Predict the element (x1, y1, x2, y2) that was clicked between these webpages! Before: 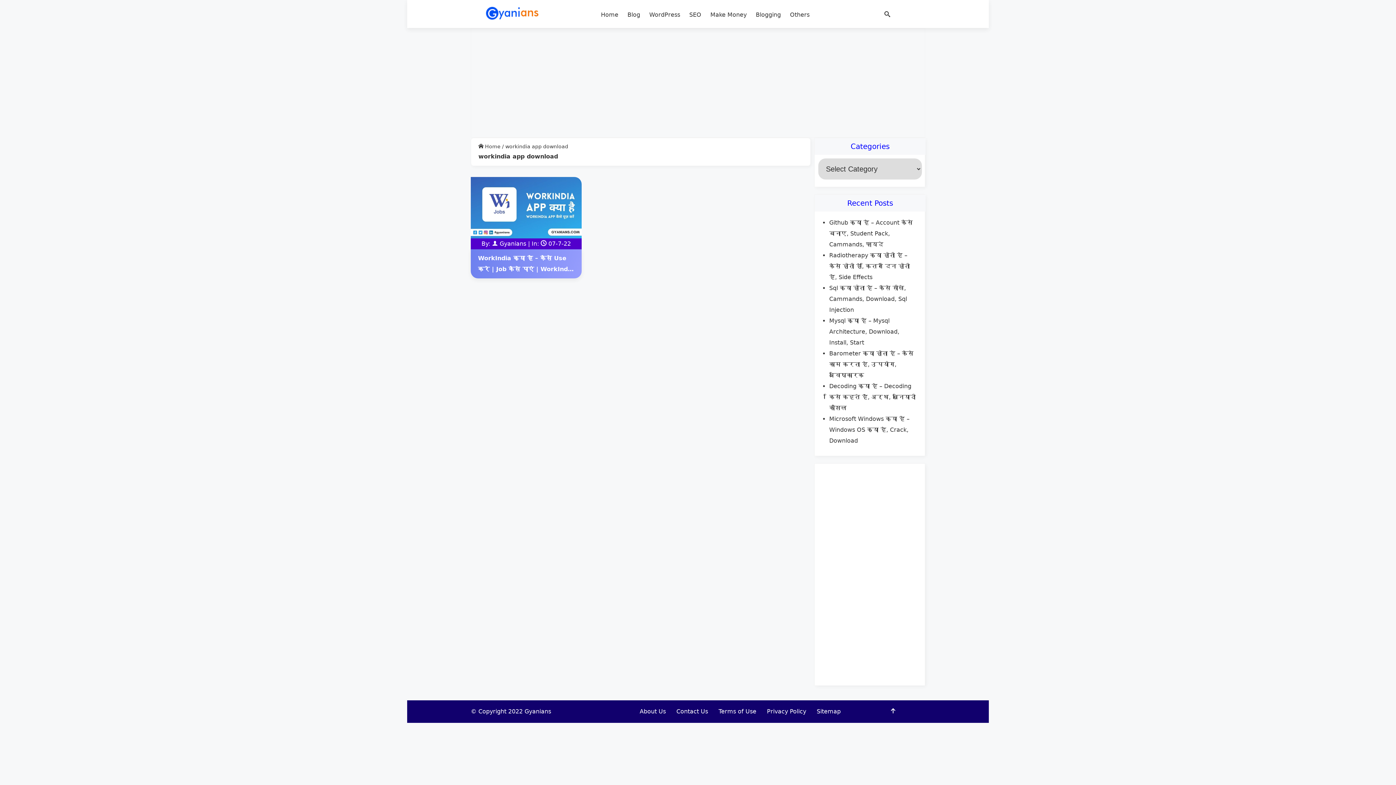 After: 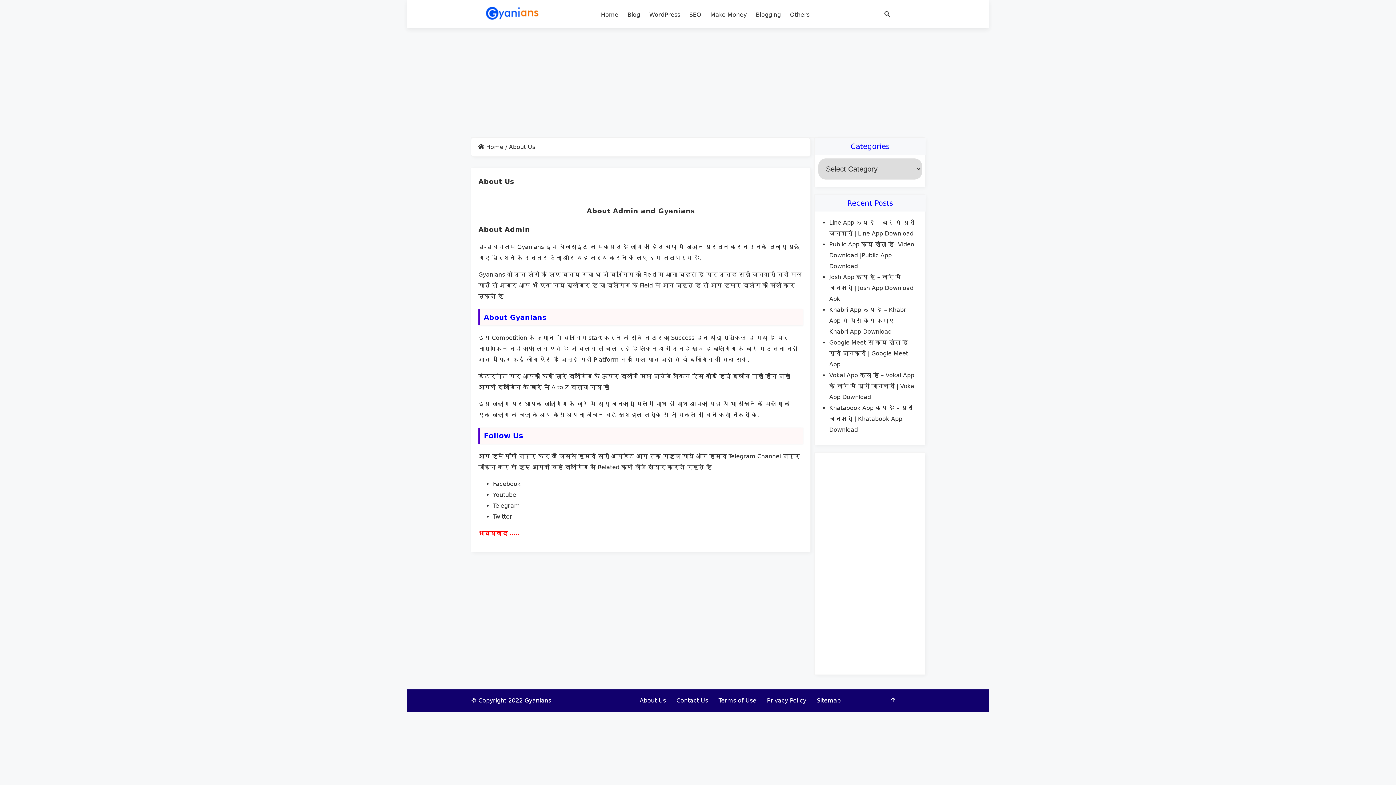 Action: bbox: (636, 708, 671, 715) label: About Us